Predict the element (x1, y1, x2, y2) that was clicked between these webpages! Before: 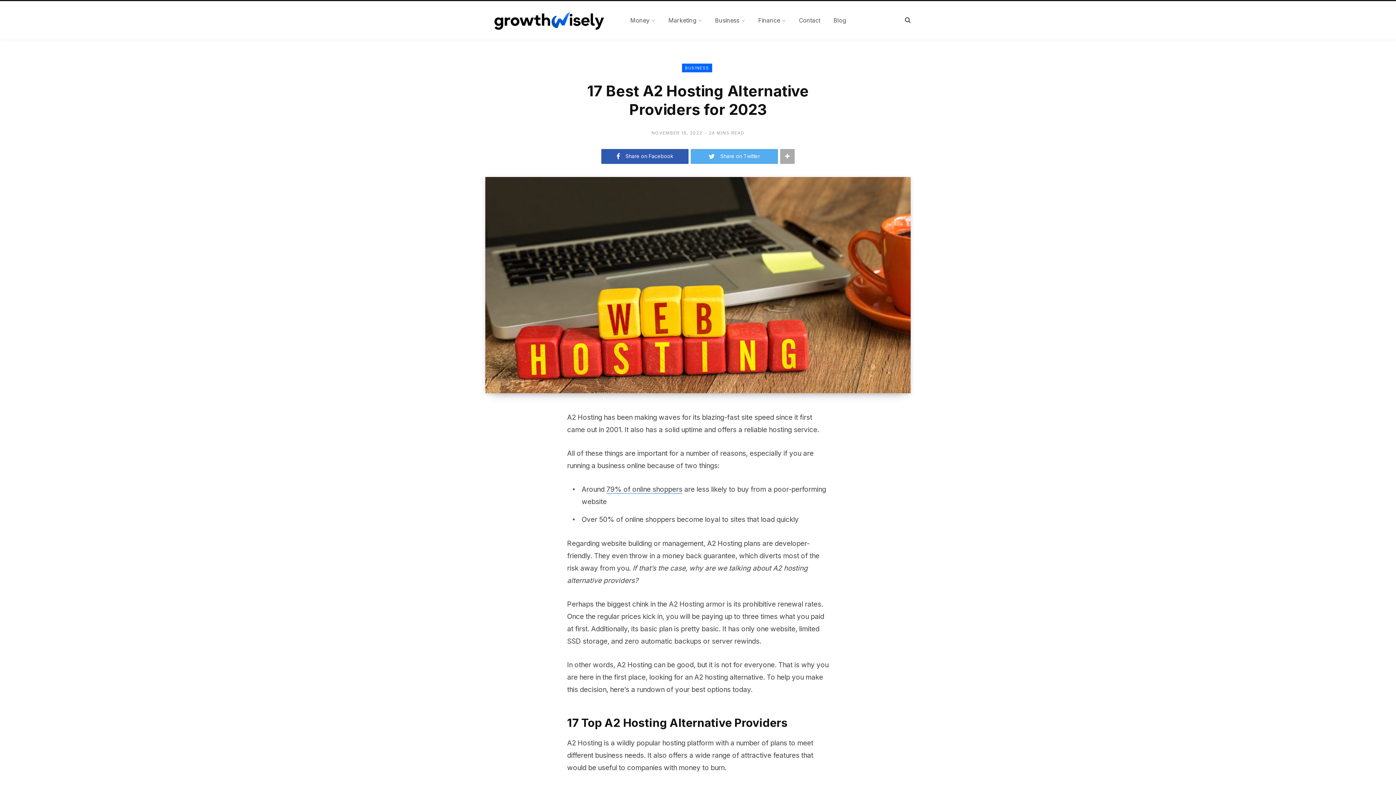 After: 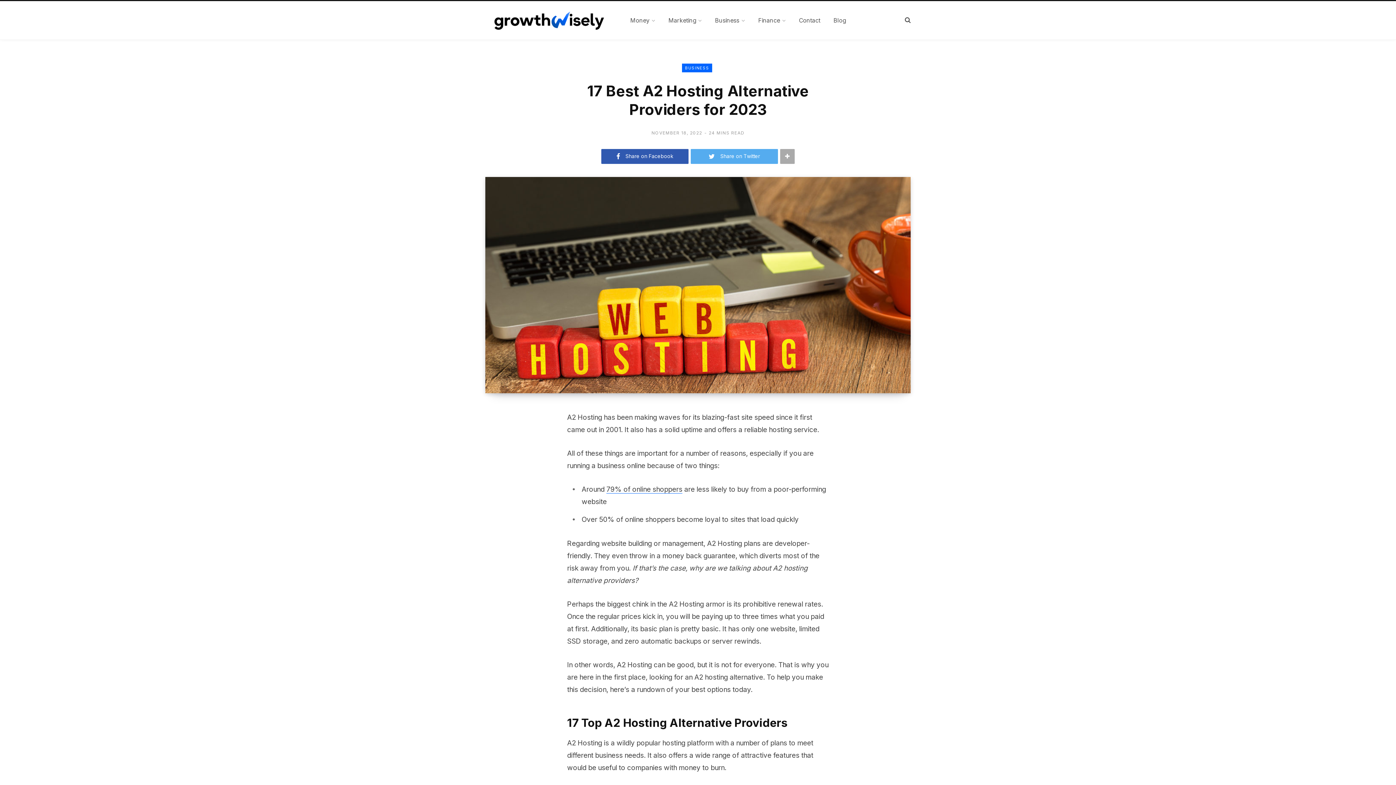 Action: bbox: (489, 469, 504, 484)